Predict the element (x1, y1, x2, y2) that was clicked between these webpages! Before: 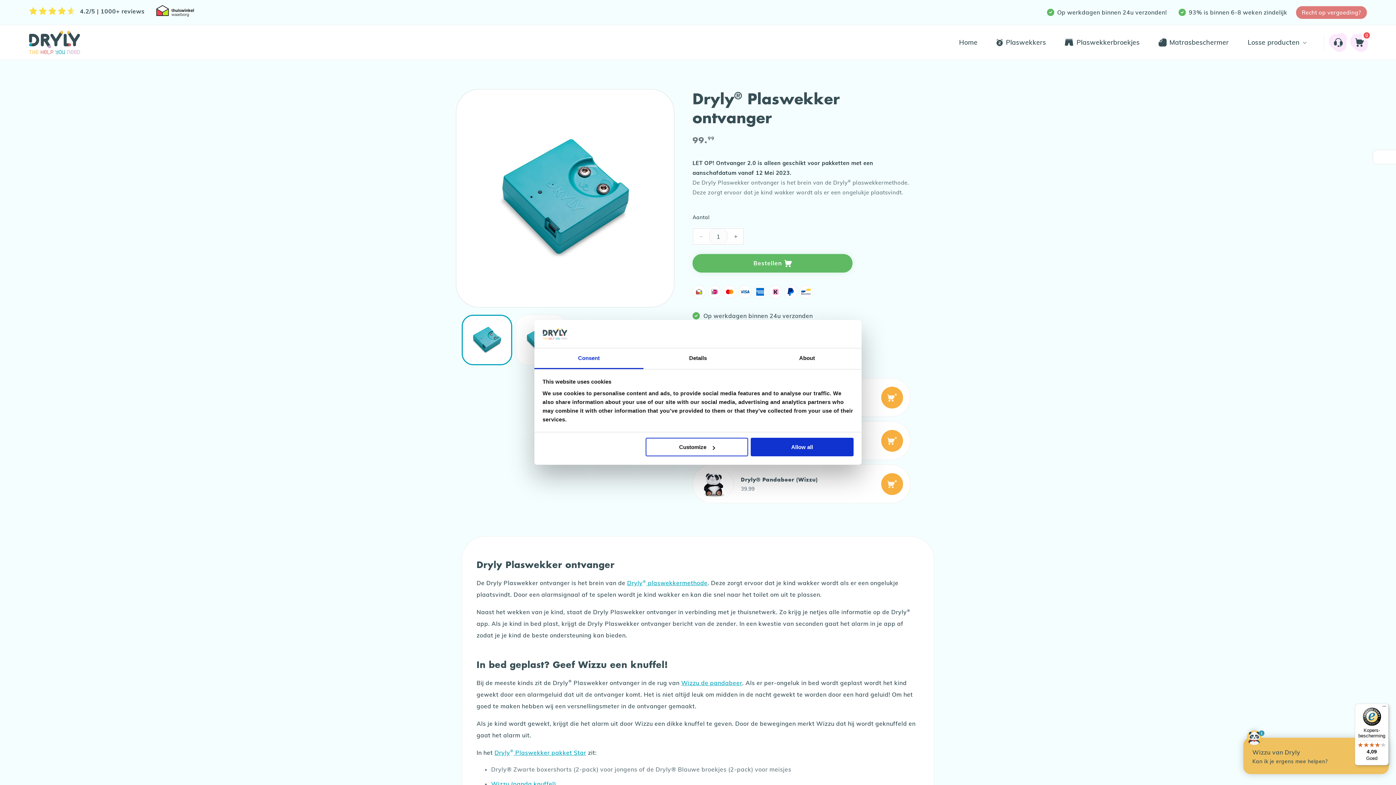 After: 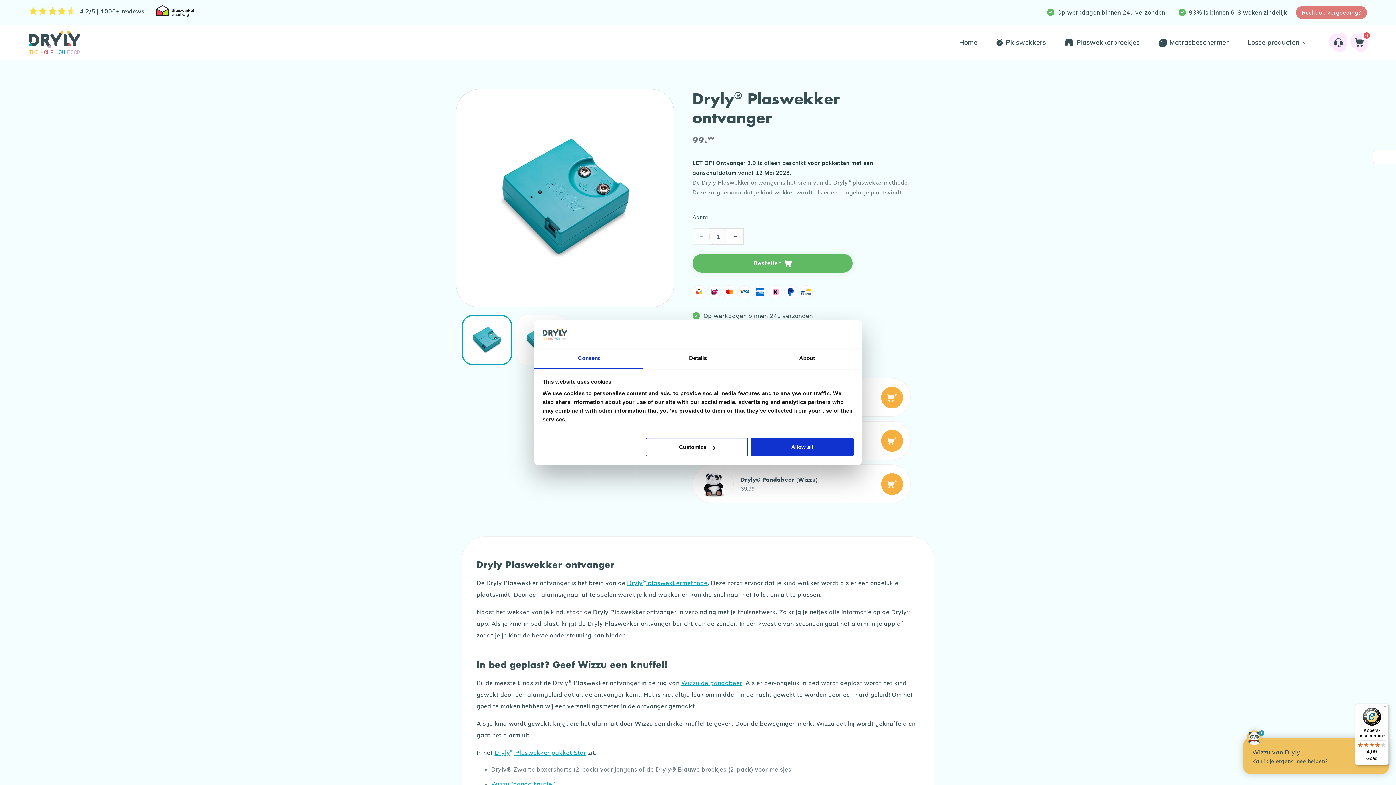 Action: bbox: (693, 228, 709, 245) label: Aantal verlagen voor Dryly® Plaswekker ontvanger